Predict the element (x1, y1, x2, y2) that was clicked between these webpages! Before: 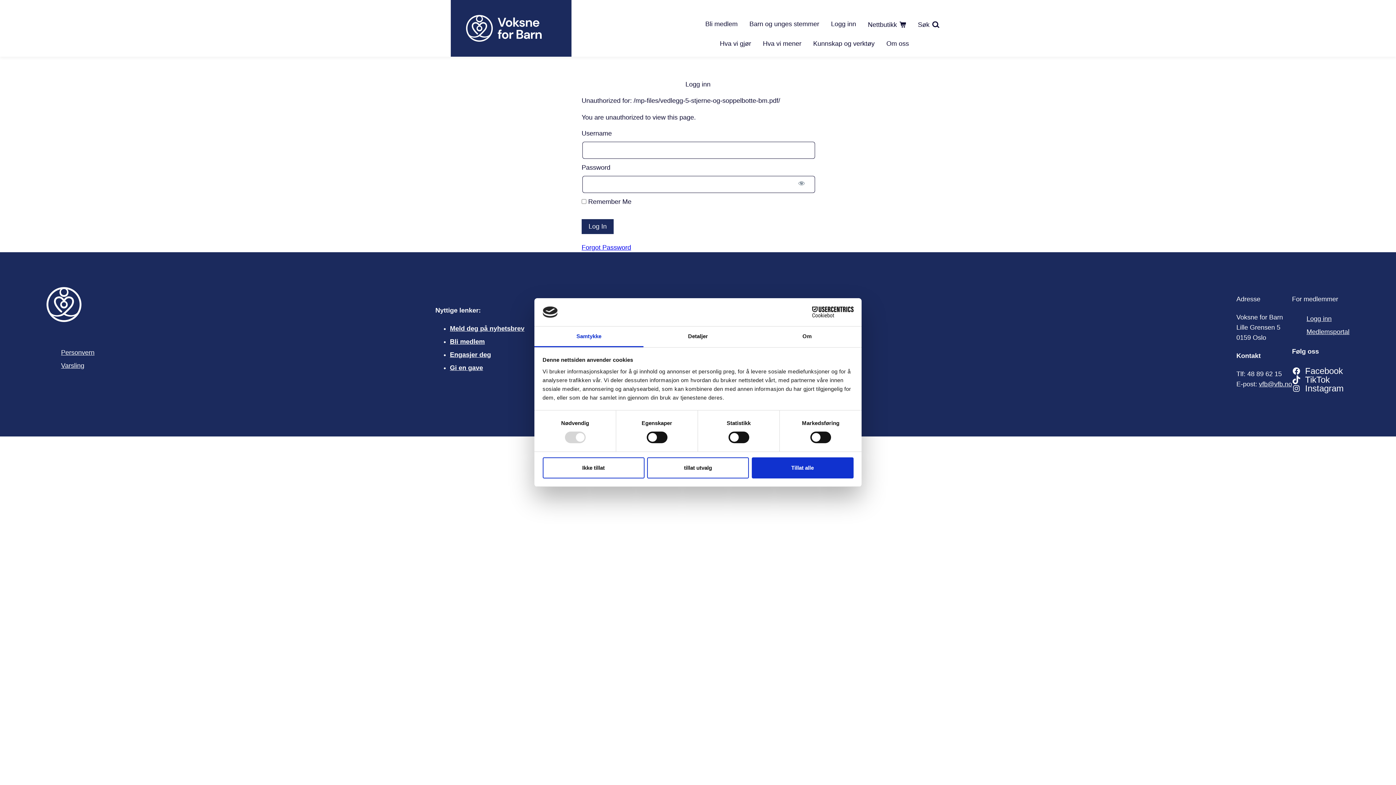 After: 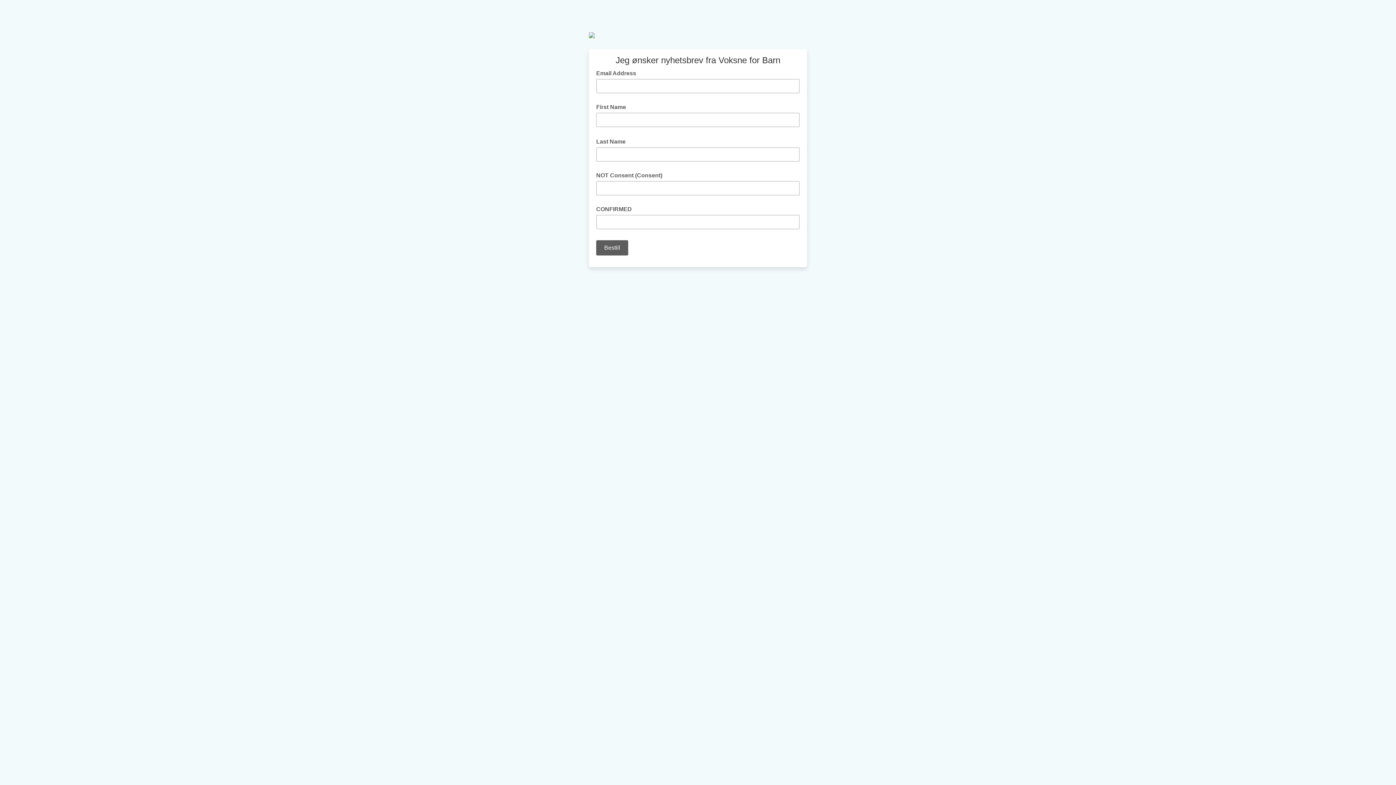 Action: label: Meld deg på nyhetsbrev bbox: (450, 325, 524, 332)